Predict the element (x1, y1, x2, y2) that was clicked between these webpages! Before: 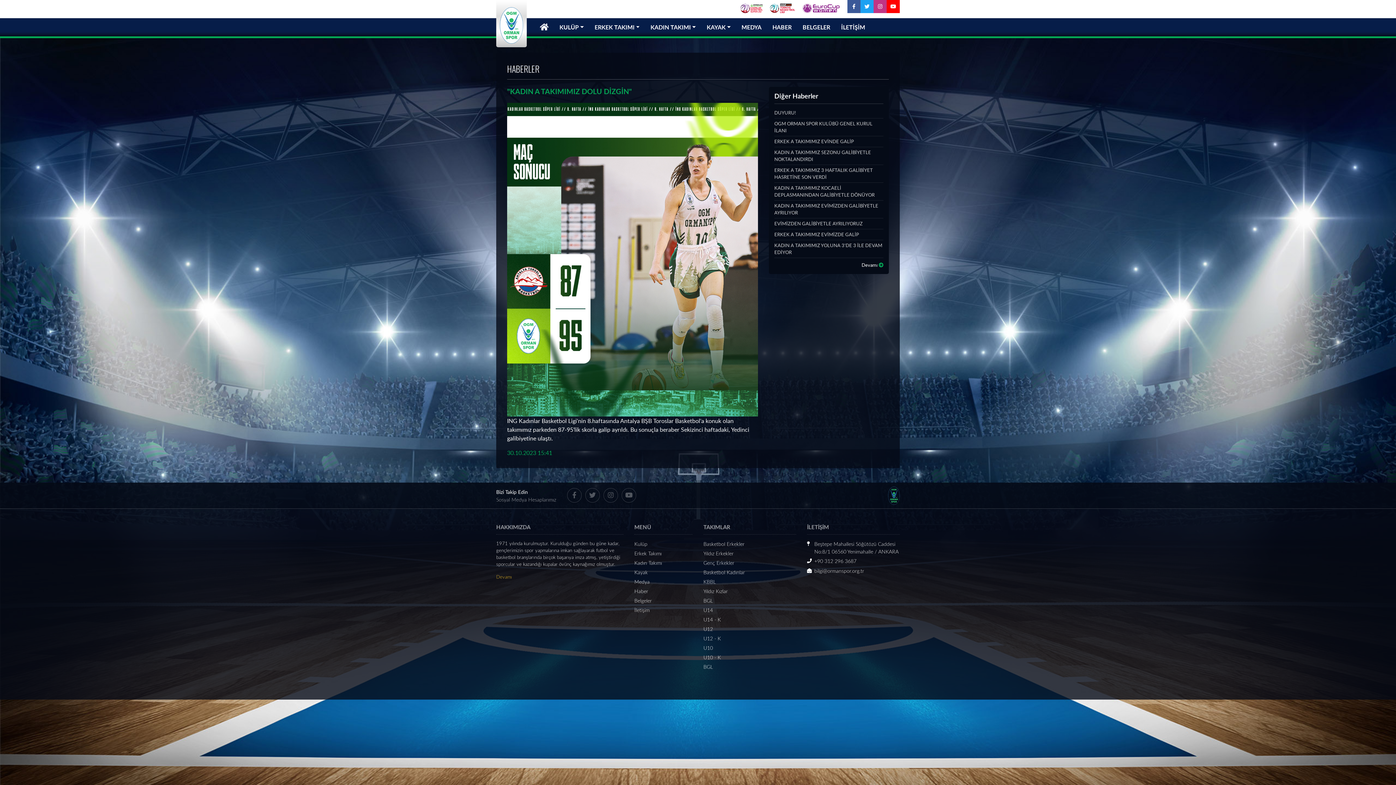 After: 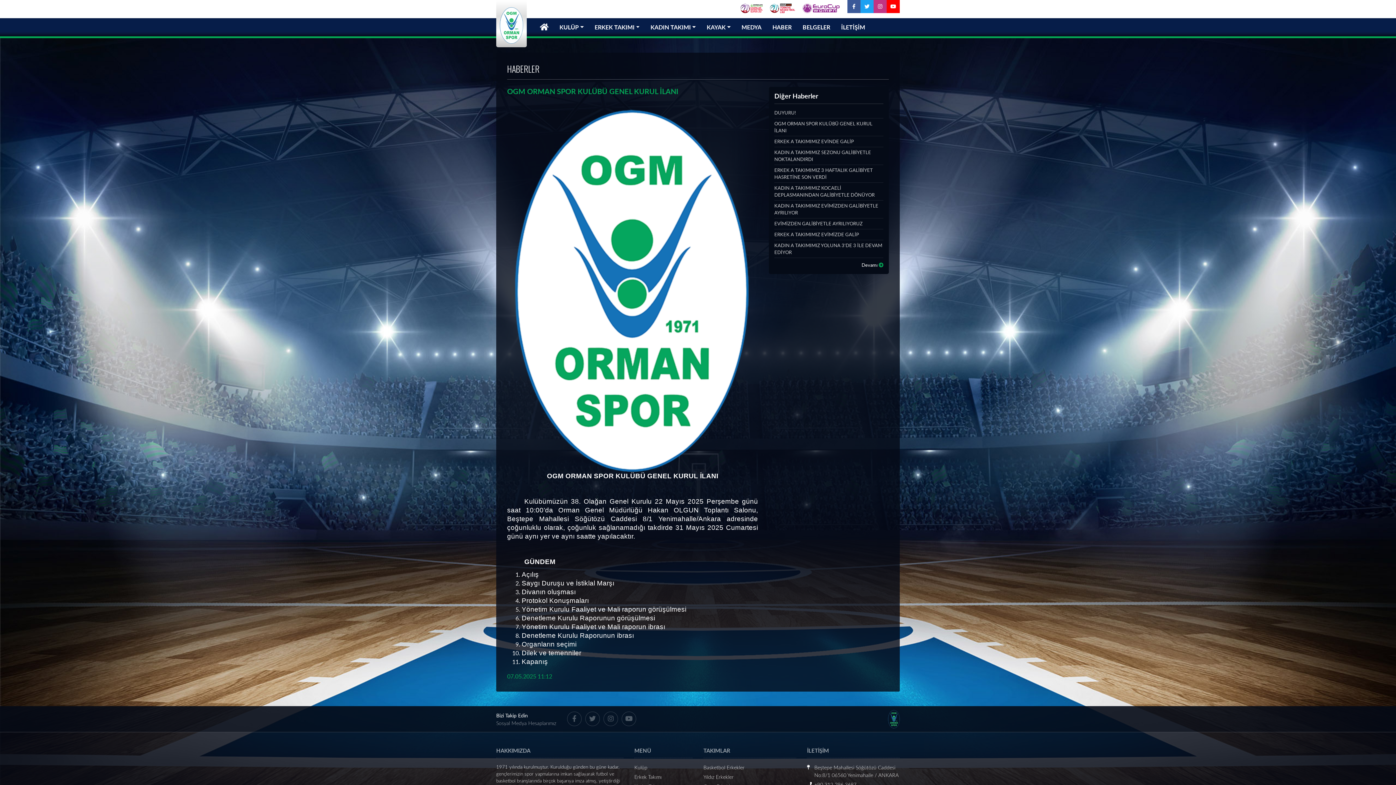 Action: bbox: (774, 120, 883, 134) label: OGM ORMAN SPOR KULÜBÜ GENEL KURUL İLANI